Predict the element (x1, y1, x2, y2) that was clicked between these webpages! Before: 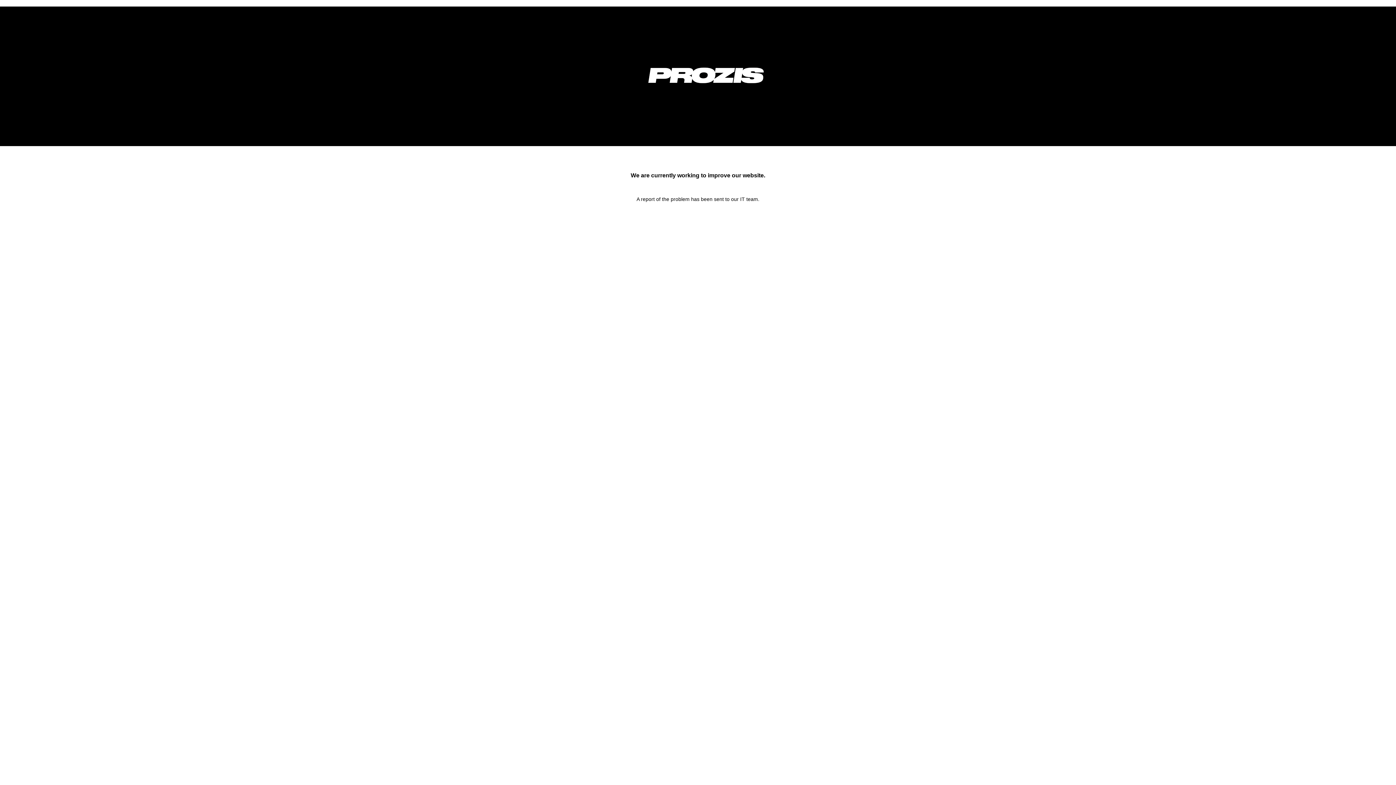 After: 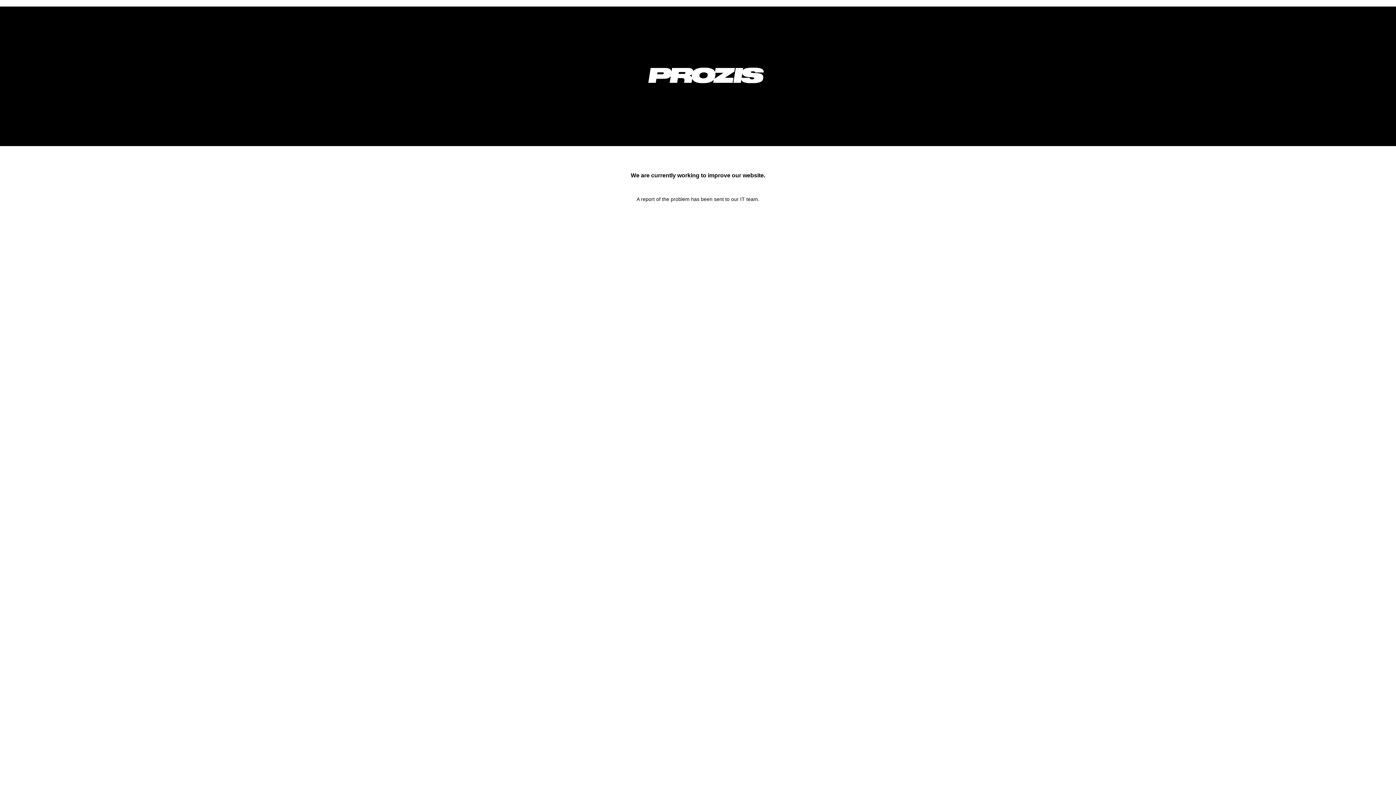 Action: bbox: (633, 92, 778, 98)